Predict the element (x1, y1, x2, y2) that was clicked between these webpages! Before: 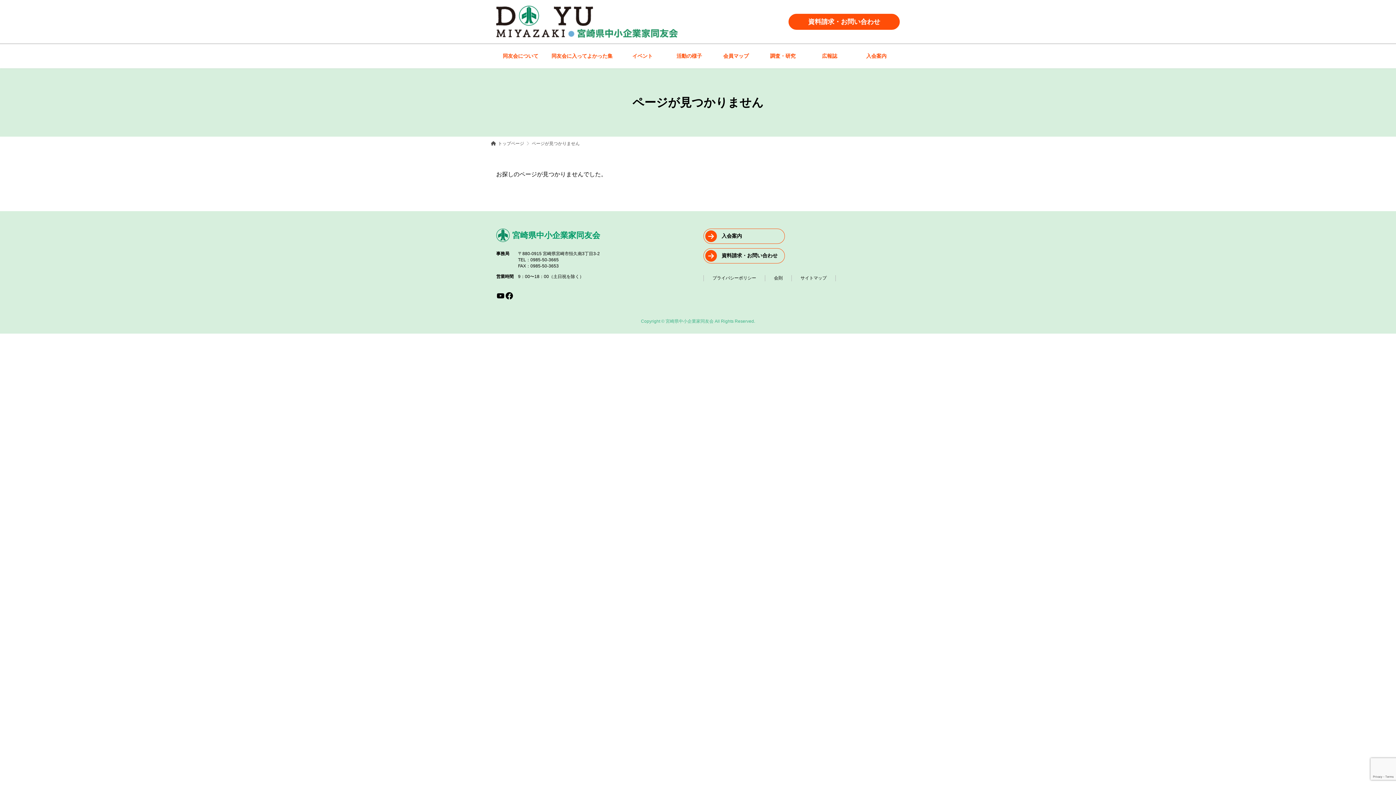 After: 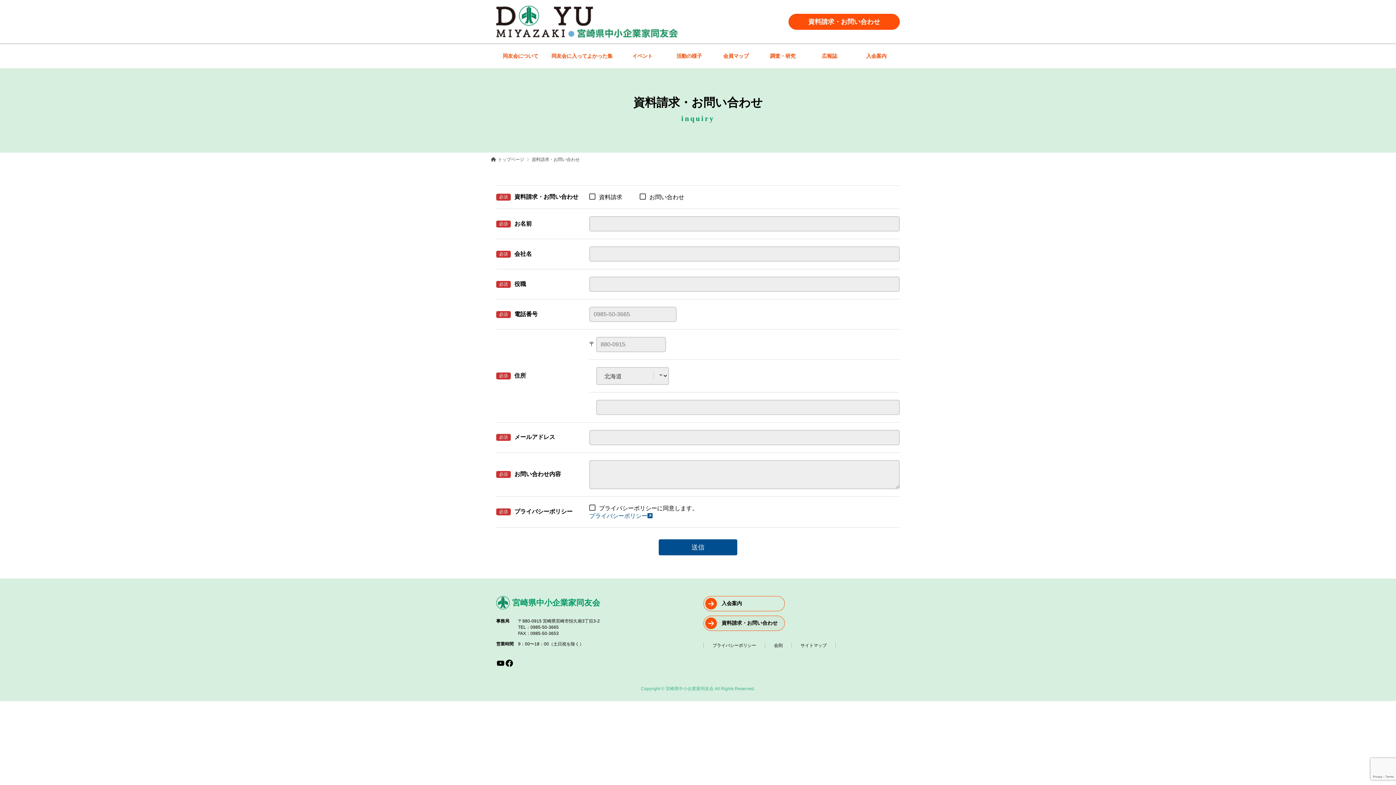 Action: label: 資料請求・お問い合わせ bbox: (788, 13, 900, 29)